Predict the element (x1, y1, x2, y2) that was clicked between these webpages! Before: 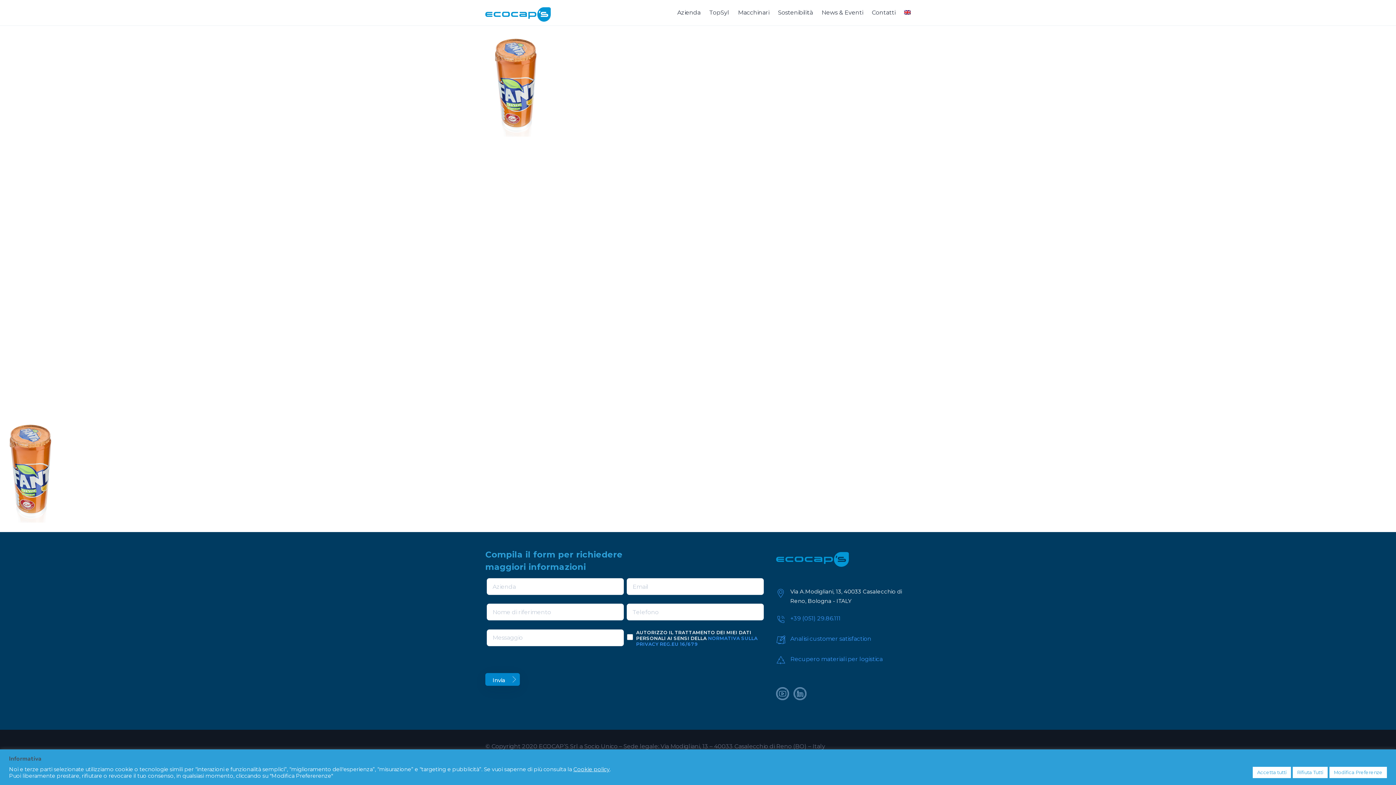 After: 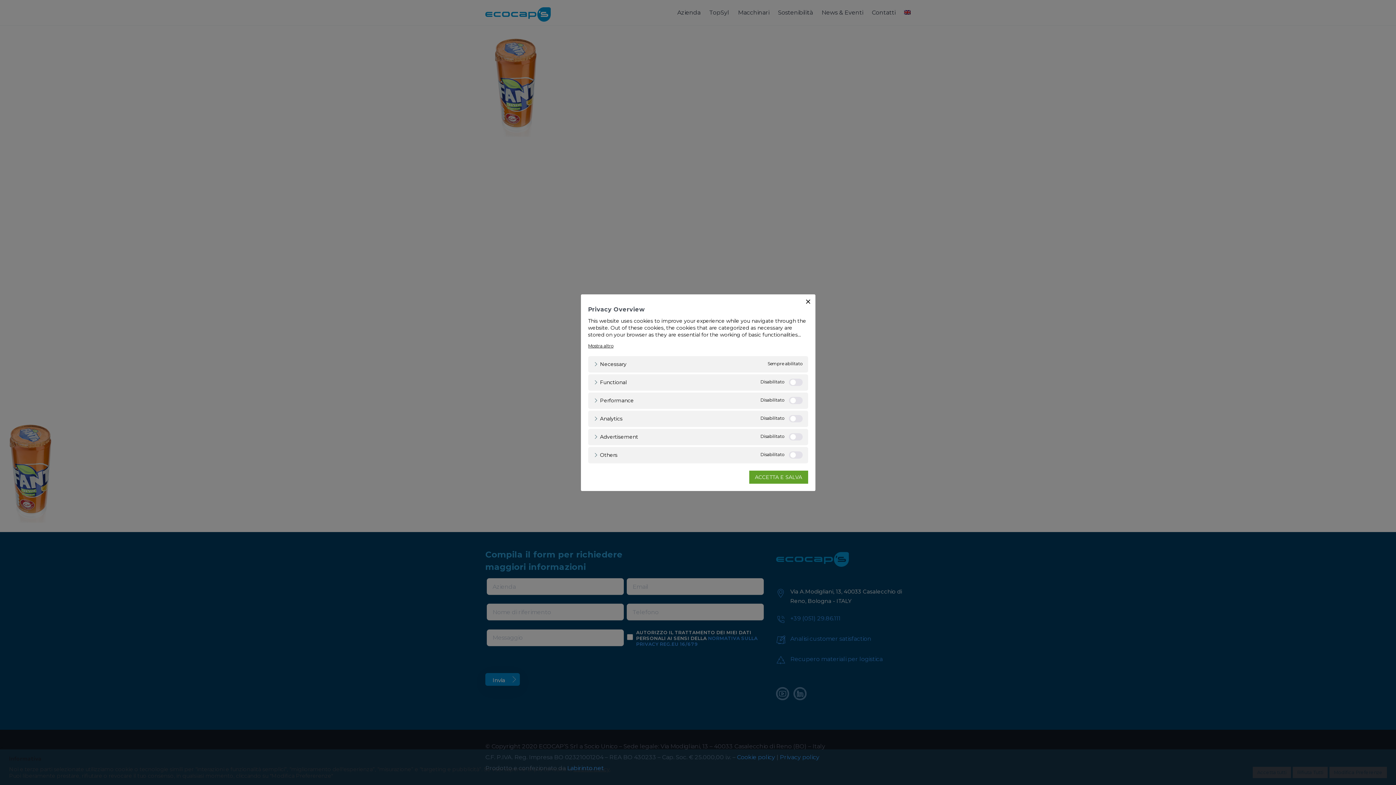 Action: label: Modifica Preferenze bbox: (1329, 767, 1387, 778)